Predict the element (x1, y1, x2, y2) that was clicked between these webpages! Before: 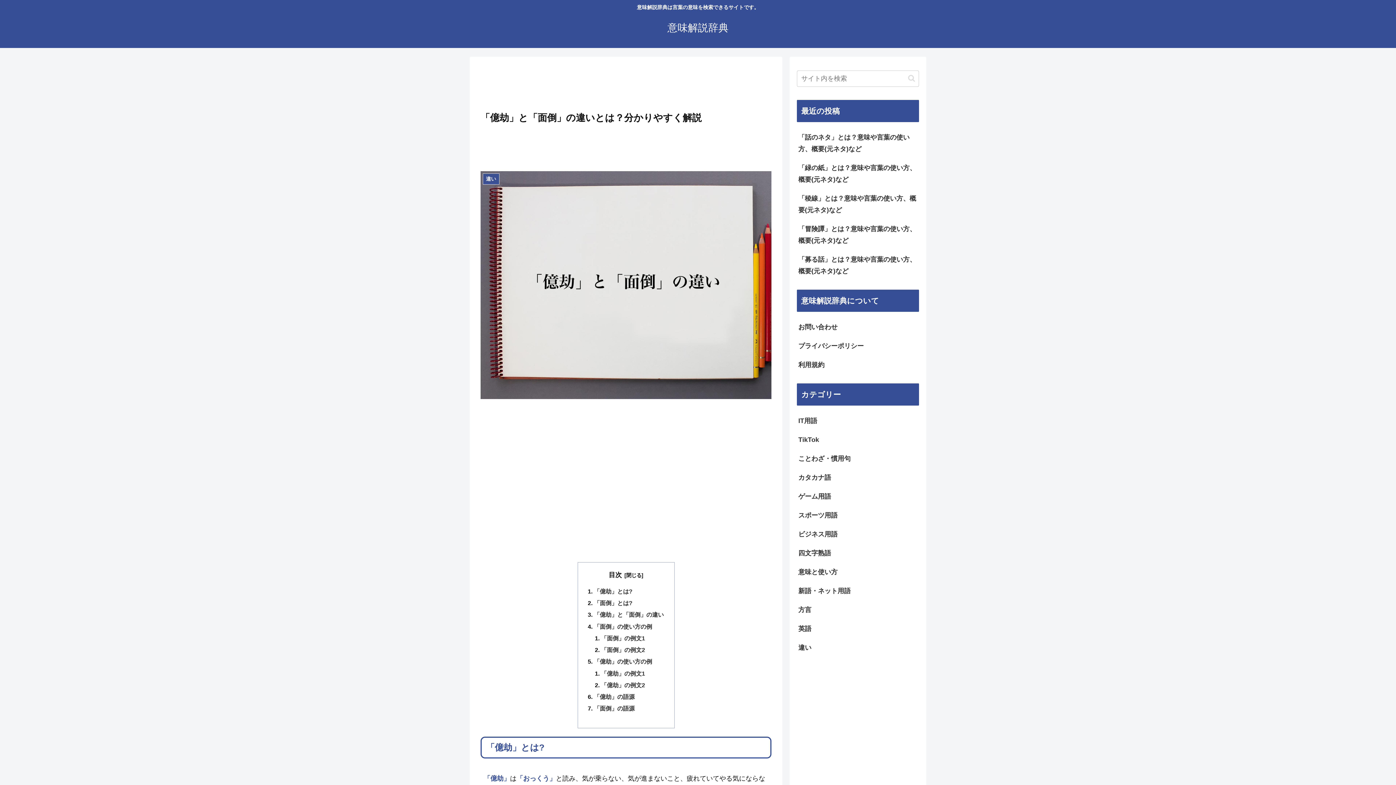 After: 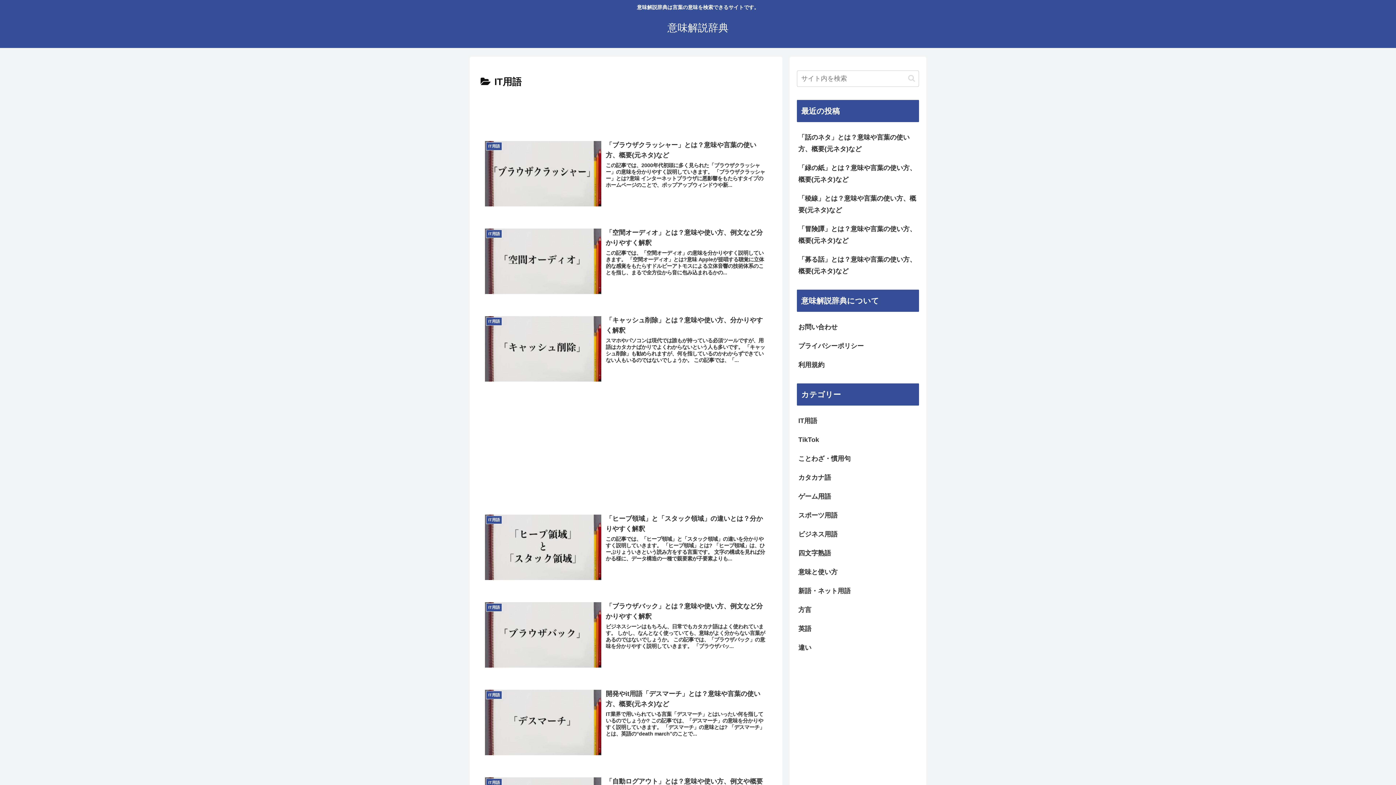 Action: bbox: (797, 411, 919, 430) label: IT用語